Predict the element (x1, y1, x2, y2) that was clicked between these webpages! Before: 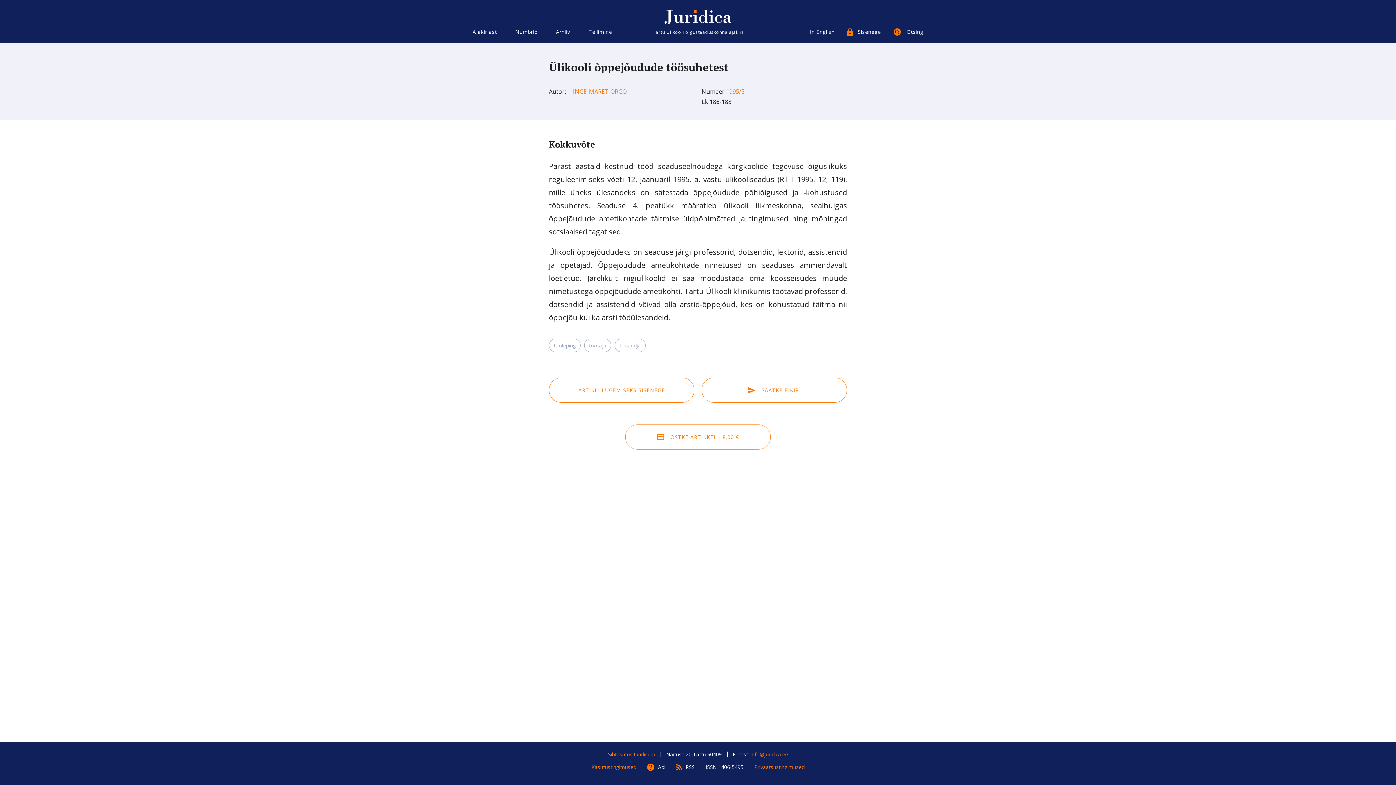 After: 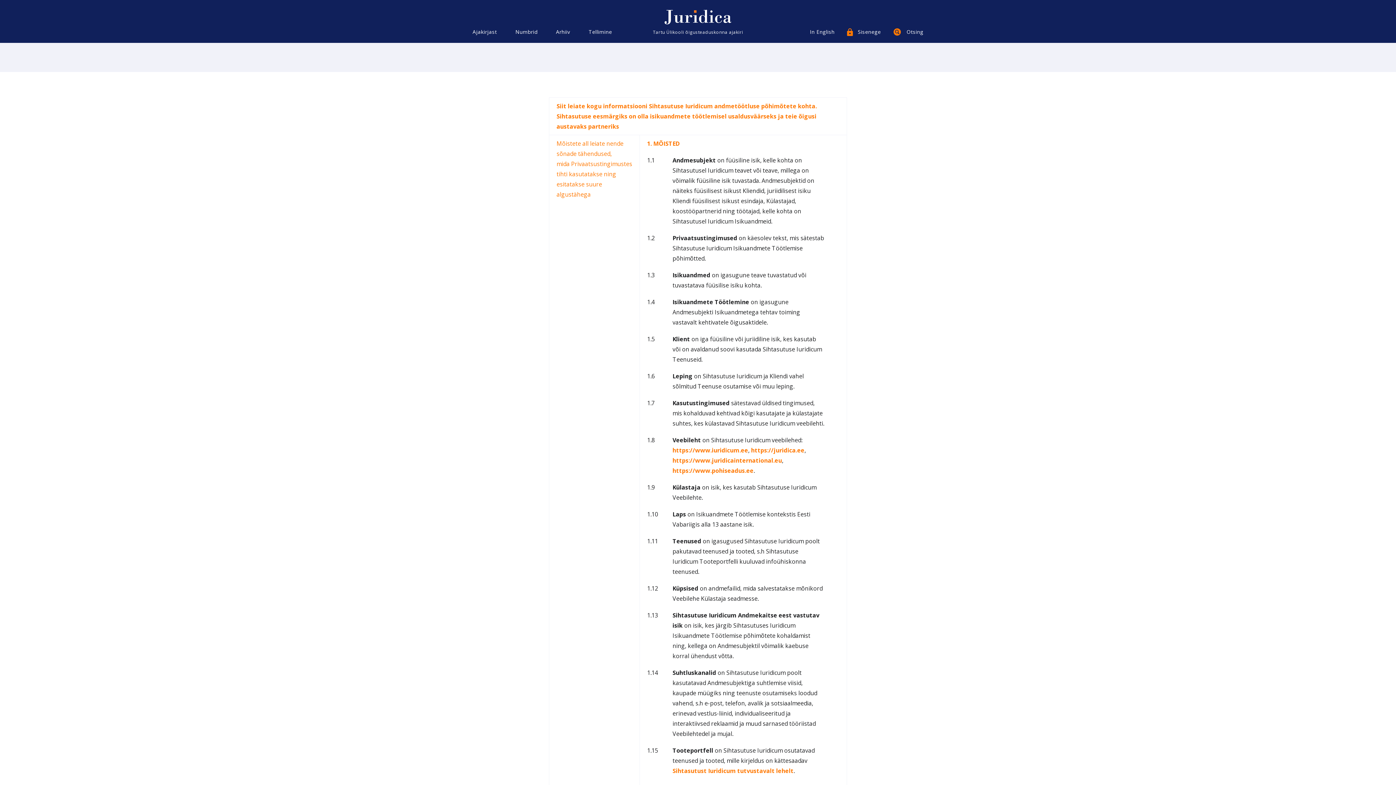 Action: label: Privaatsustingimused bbox: (754, 764, 804, 770)